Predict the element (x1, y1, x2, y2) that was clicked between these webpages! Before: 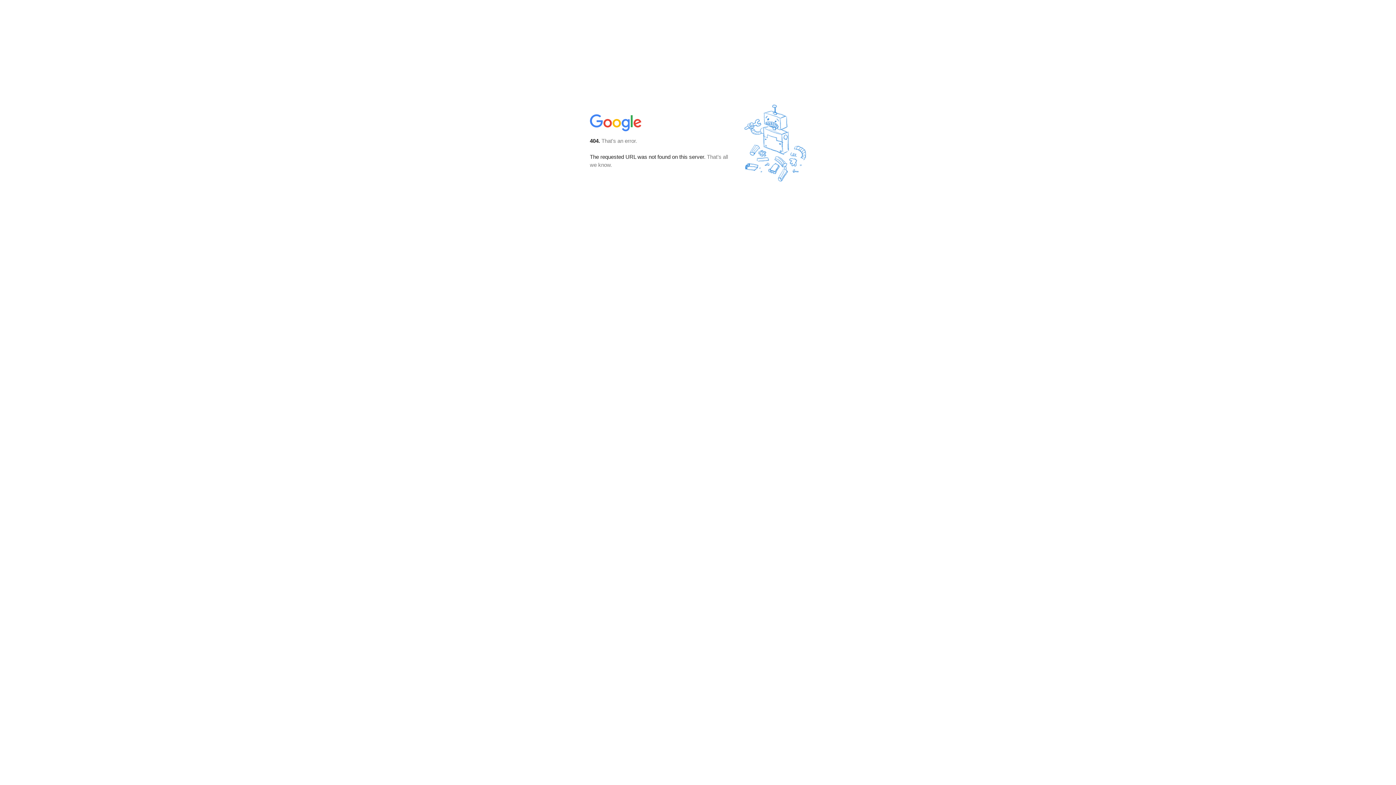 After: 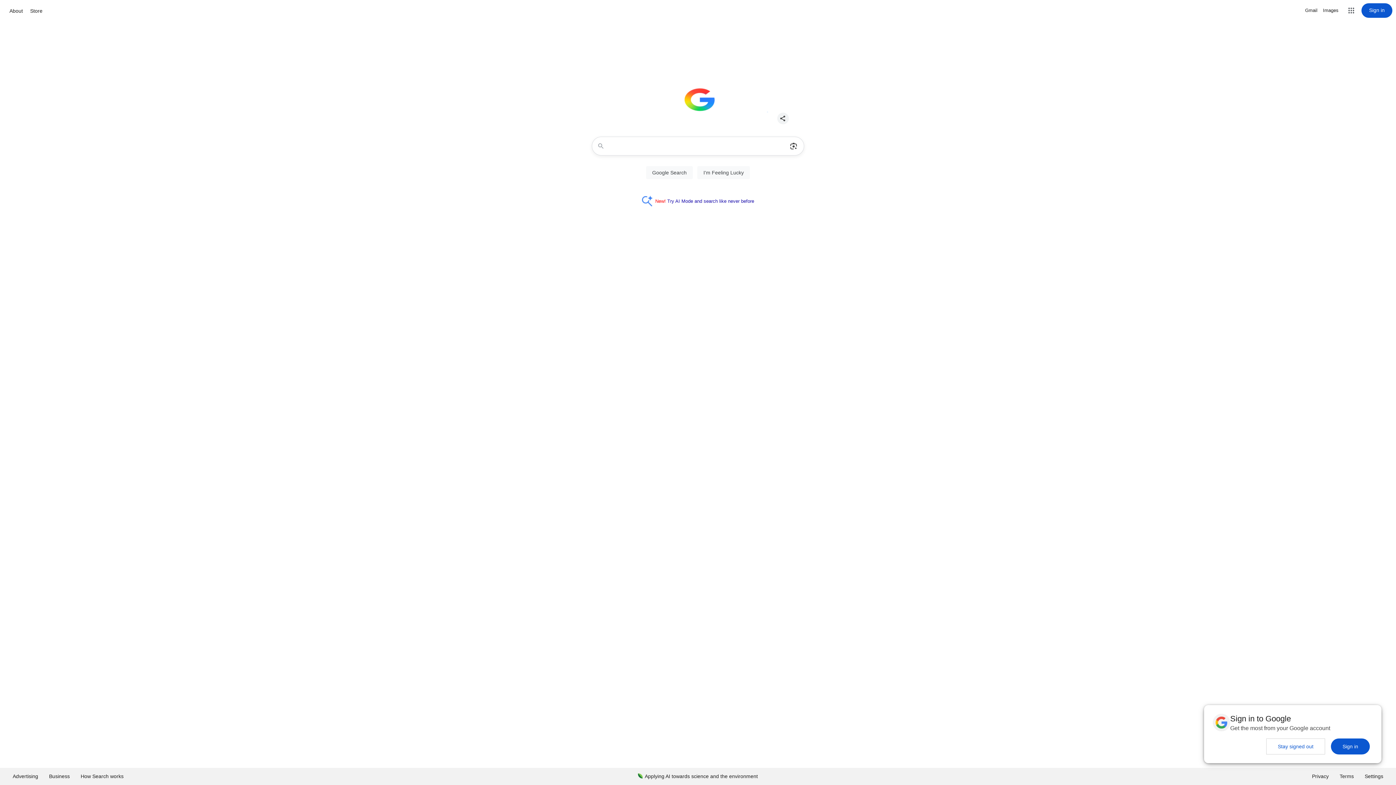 Action: bbox: (590, 127, 642, 134)